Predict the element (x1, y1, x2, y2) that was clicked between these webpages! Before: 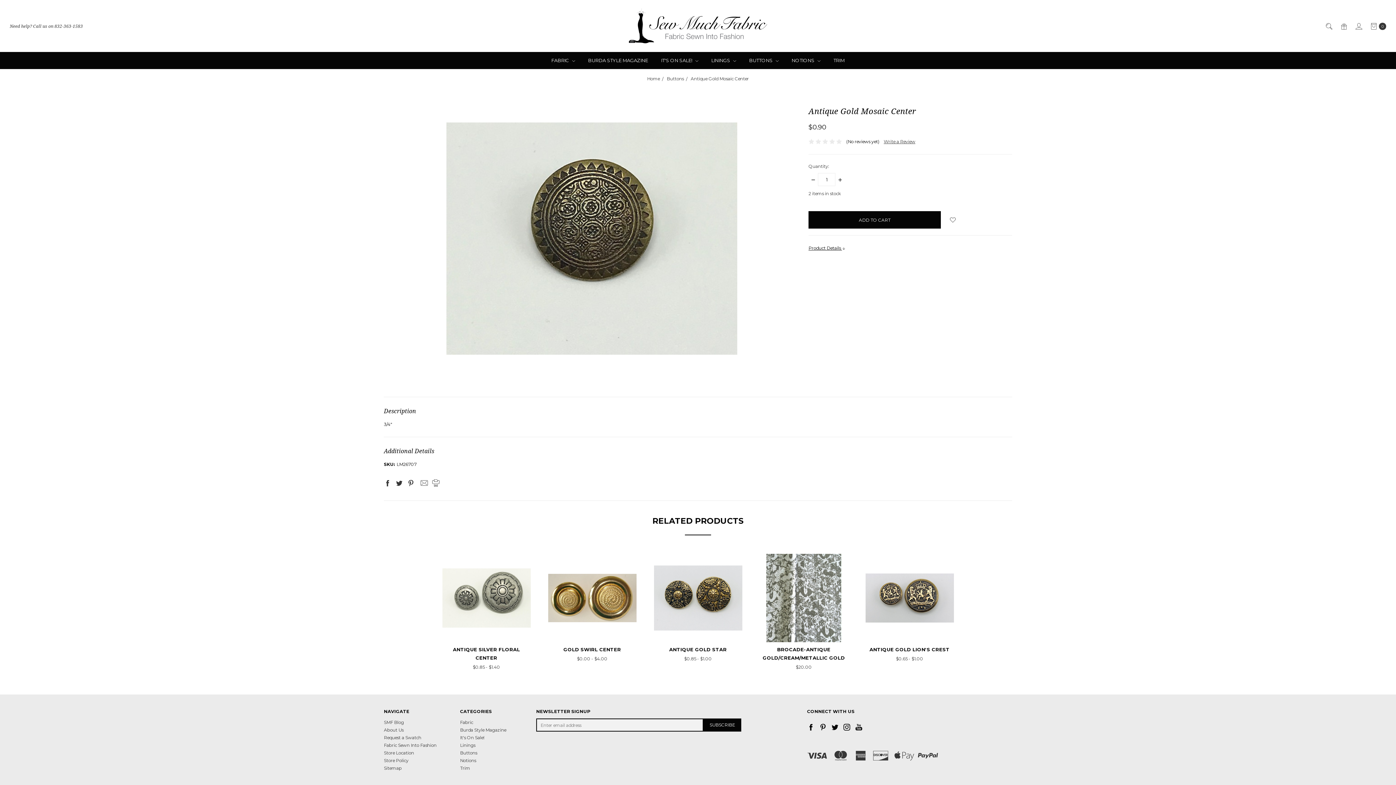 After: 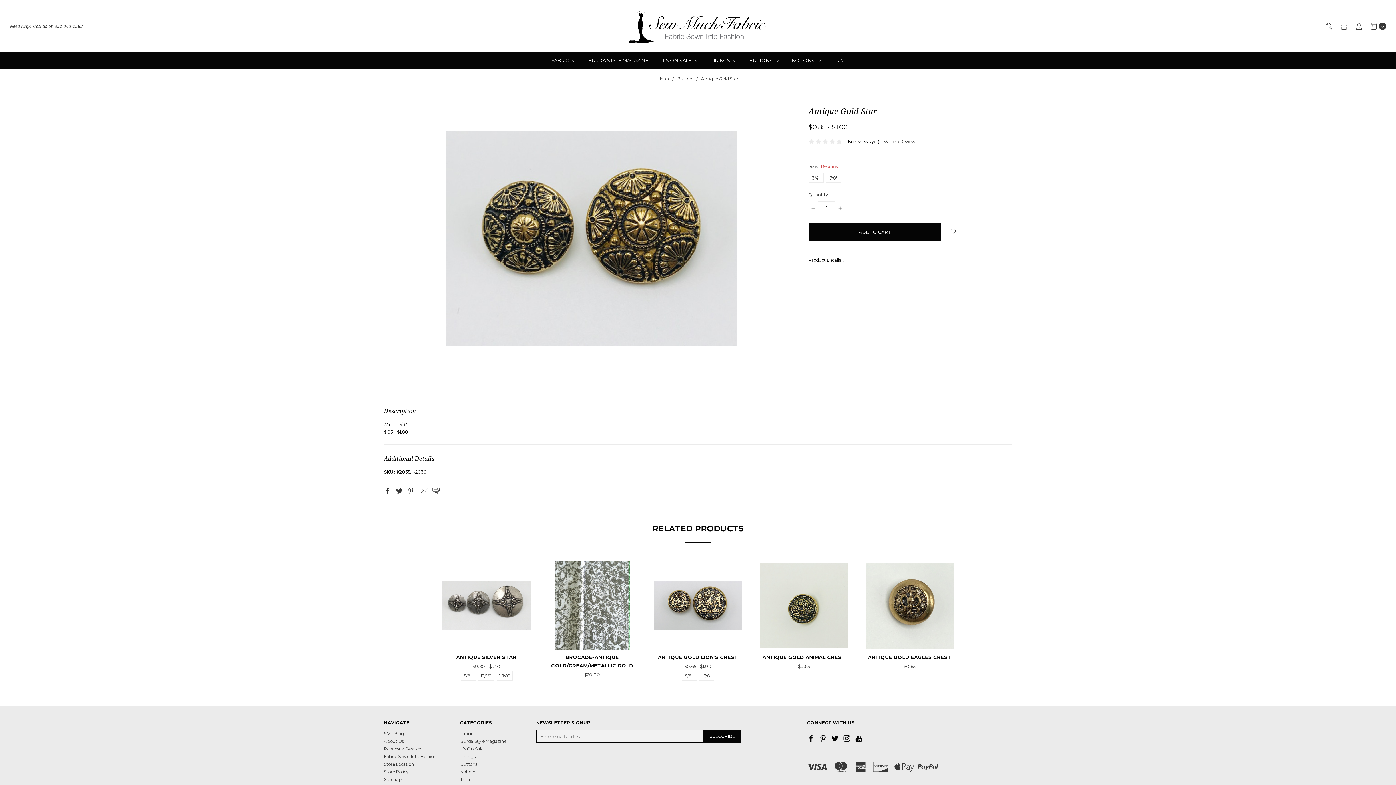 Action: label: ANTIQUE GOLD STAR bbox: (669, 646, 726, 652)